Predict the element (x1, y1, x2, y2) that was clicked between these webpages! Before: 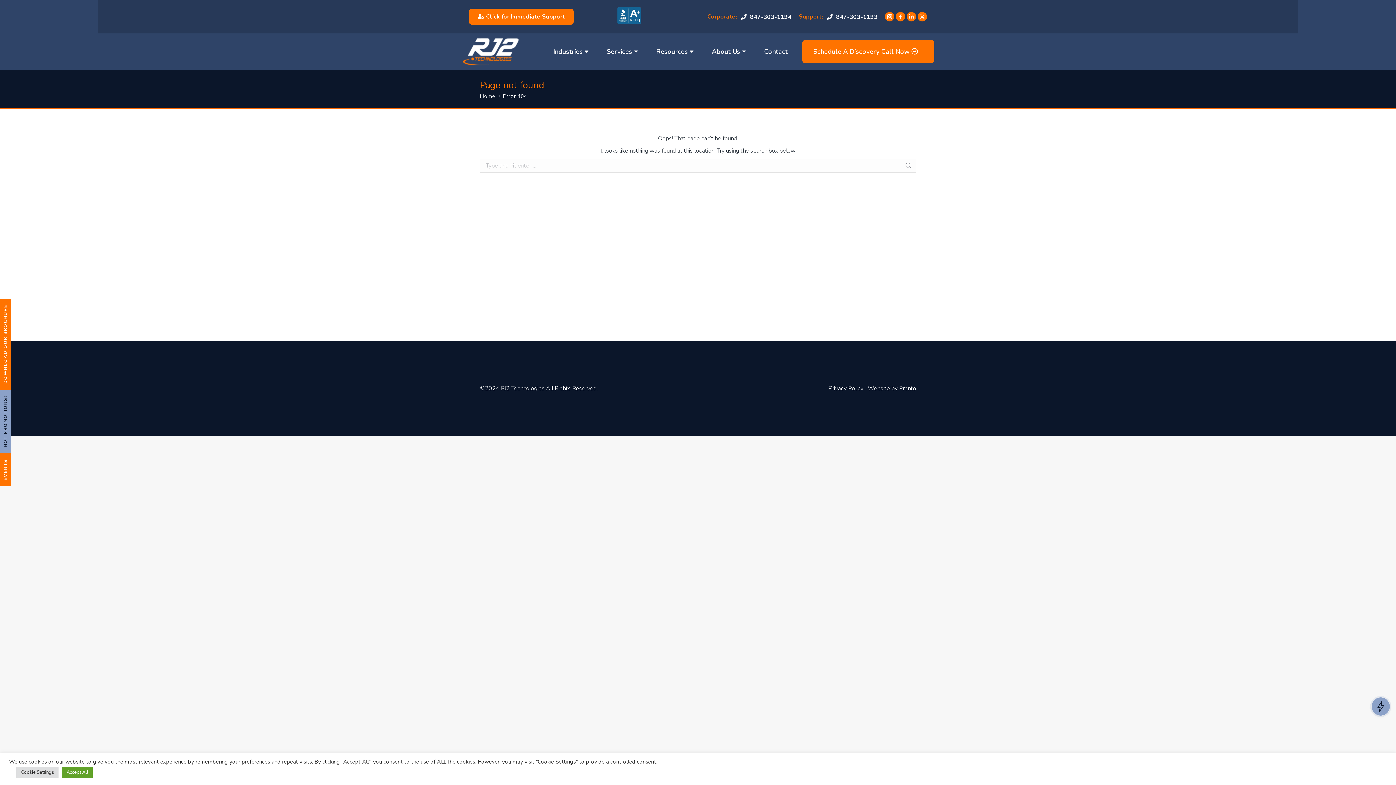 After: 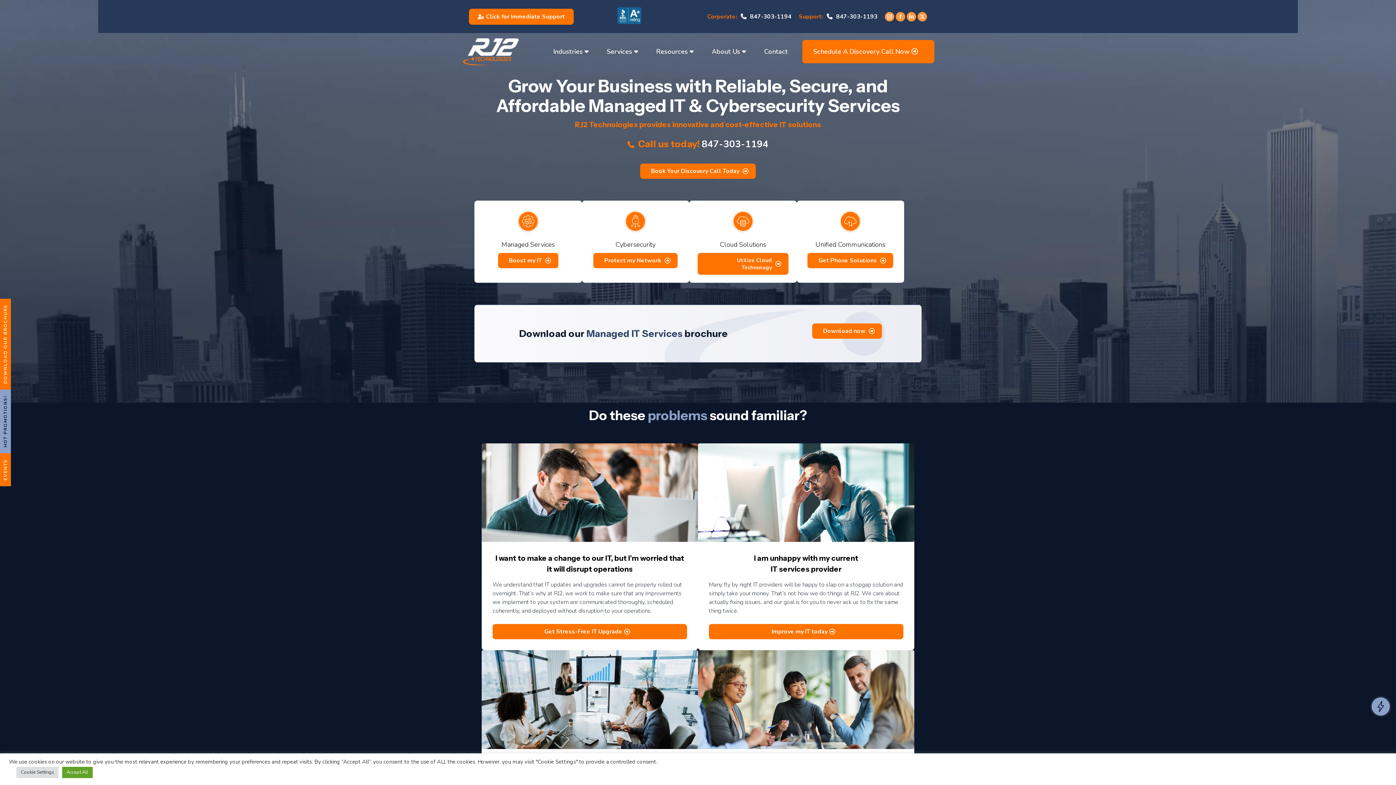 Action: bbox: (461, 38, 521, 65)